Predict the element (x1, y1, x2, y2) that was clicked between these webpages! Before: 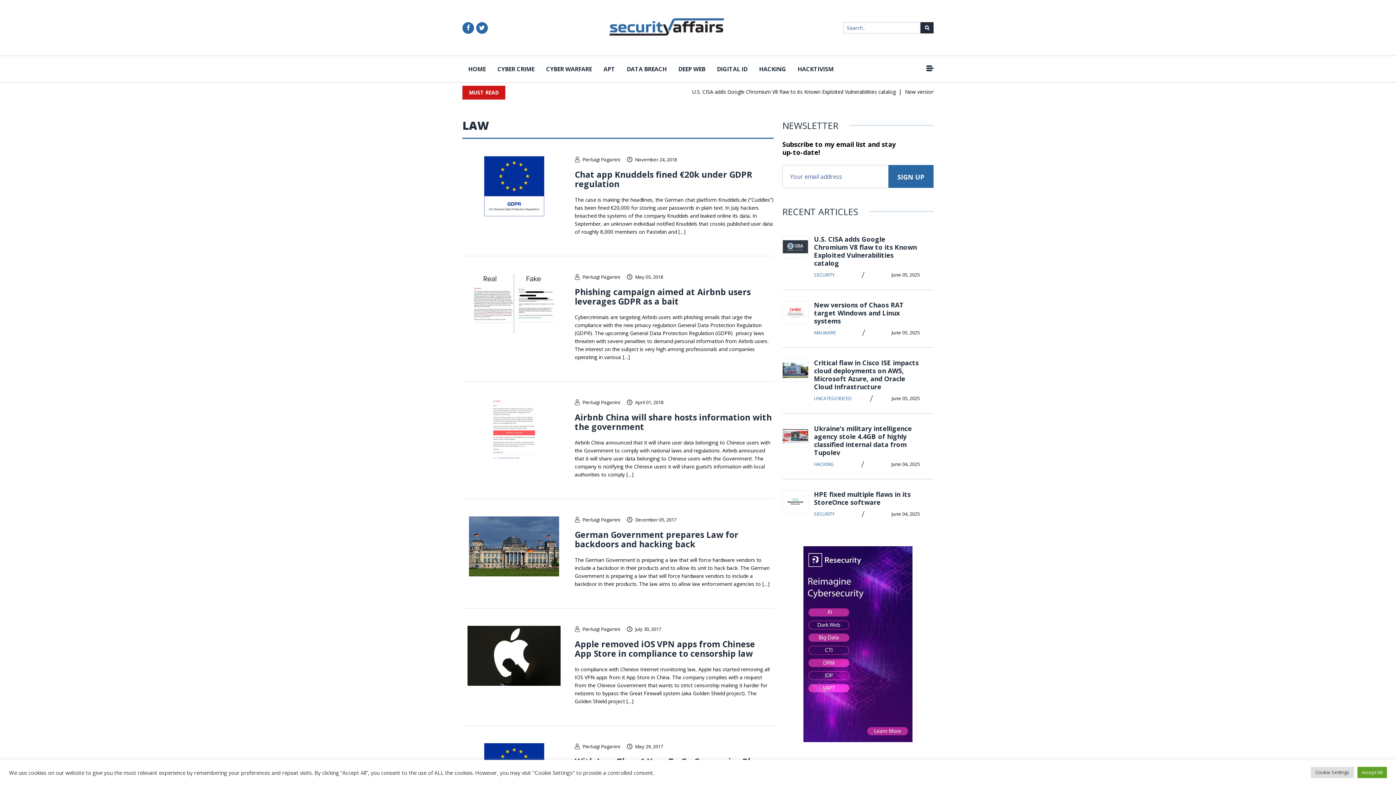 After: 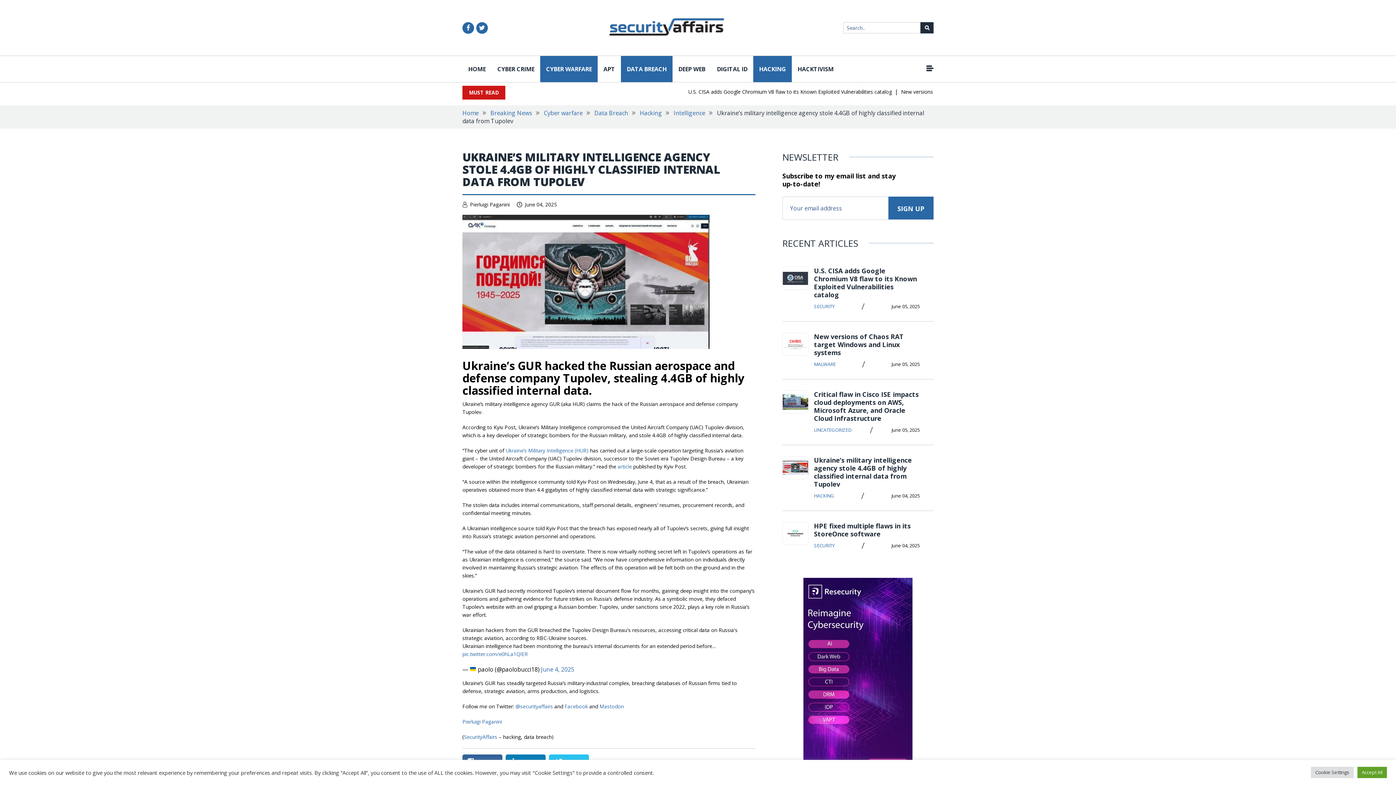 Action: bbox: (782, 425, 808, 447)